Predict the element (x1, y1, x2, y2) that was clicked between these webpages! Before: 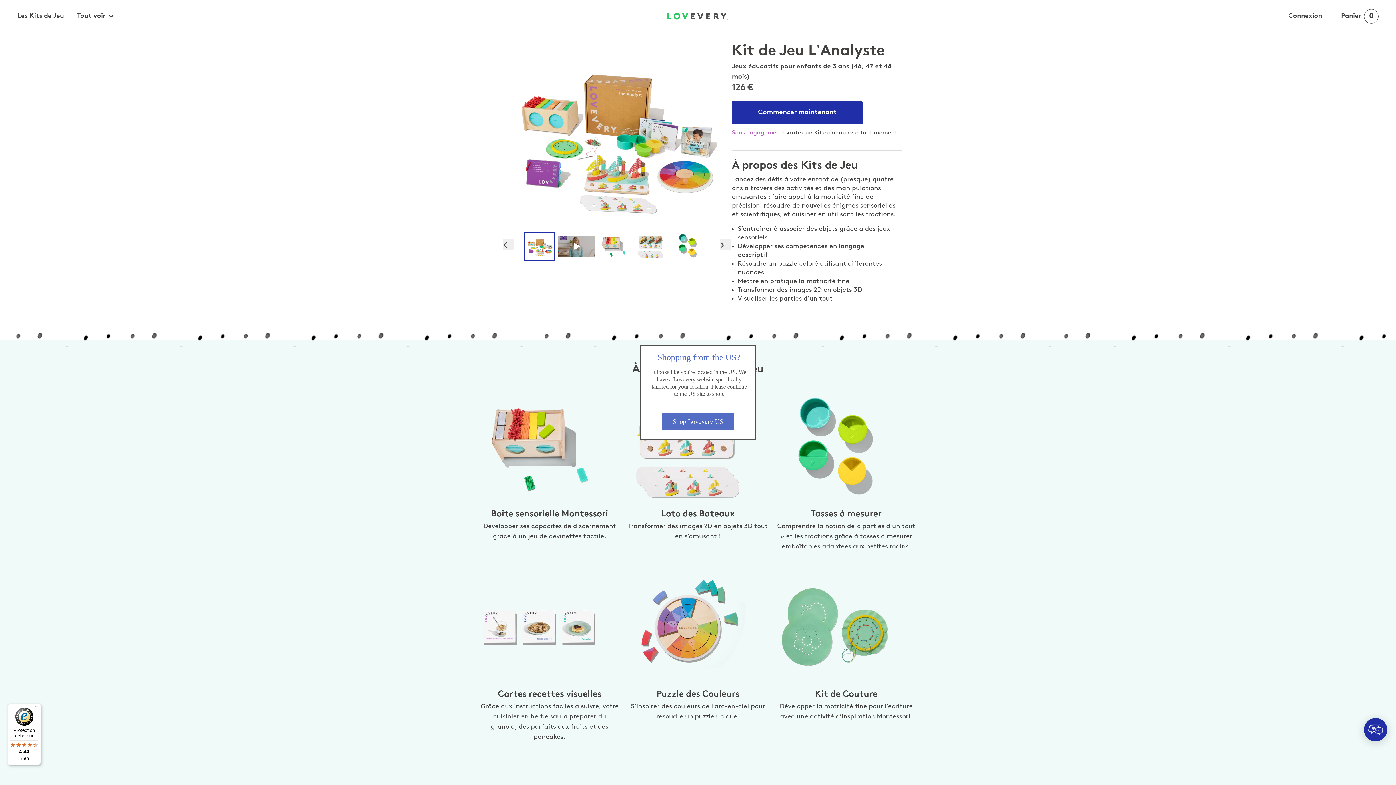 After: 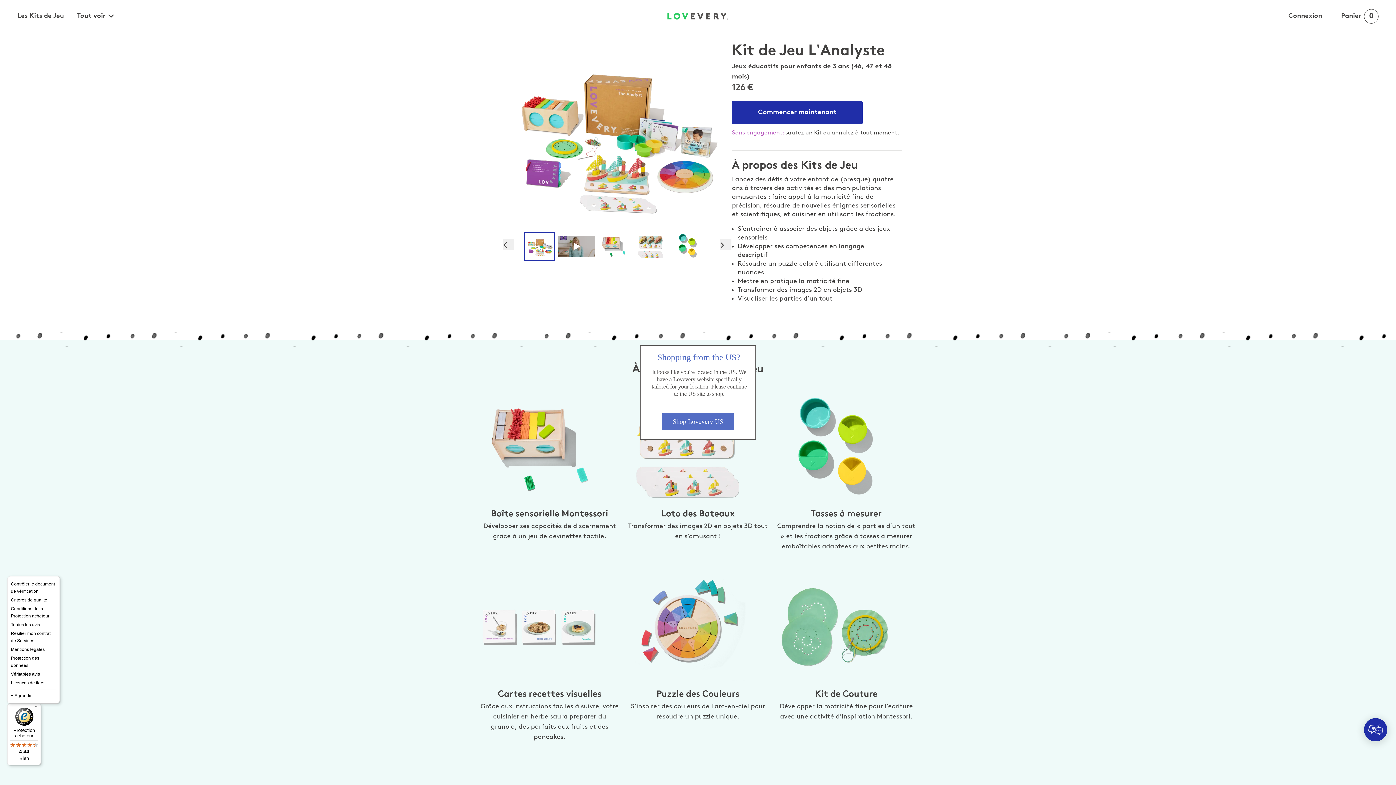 Action: label: Menu bbox: (32, 704, 41, 712)